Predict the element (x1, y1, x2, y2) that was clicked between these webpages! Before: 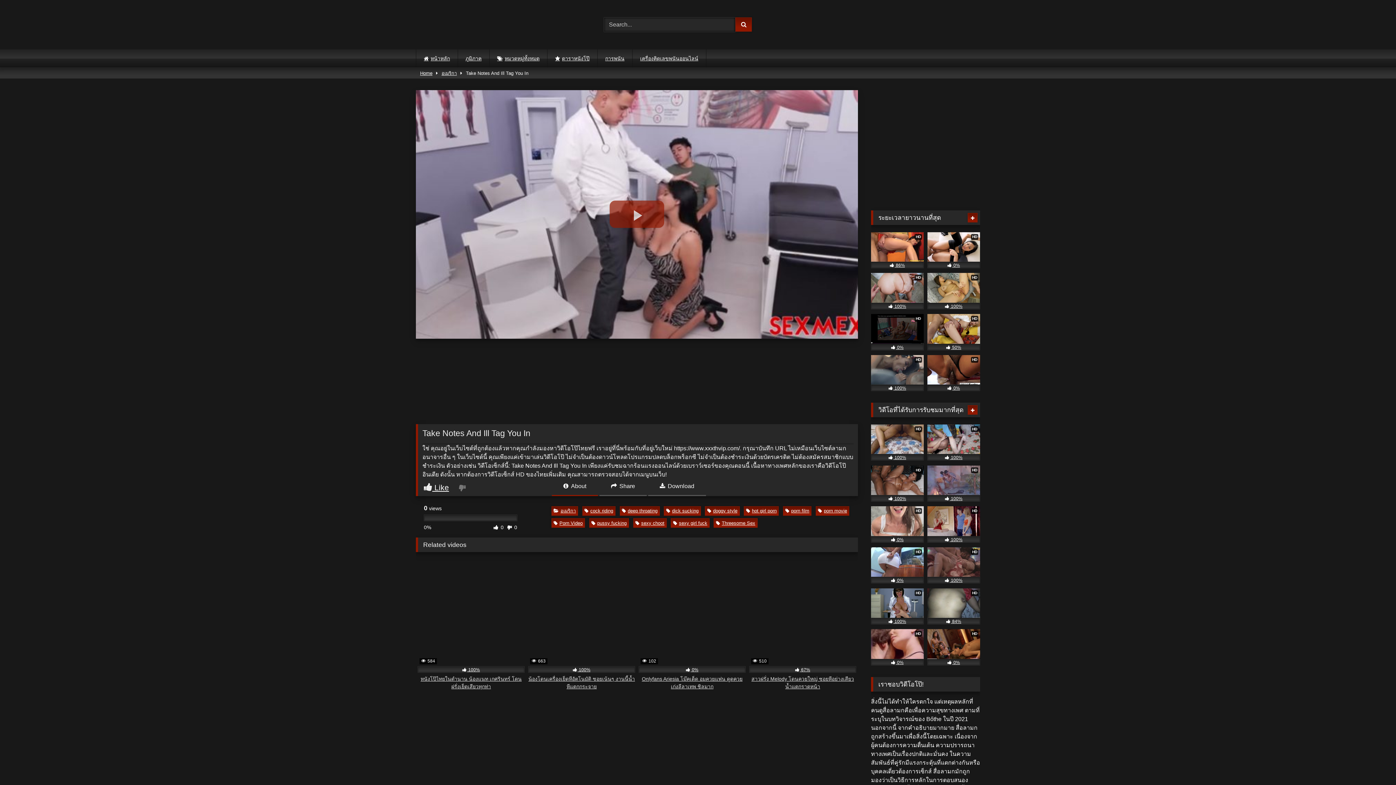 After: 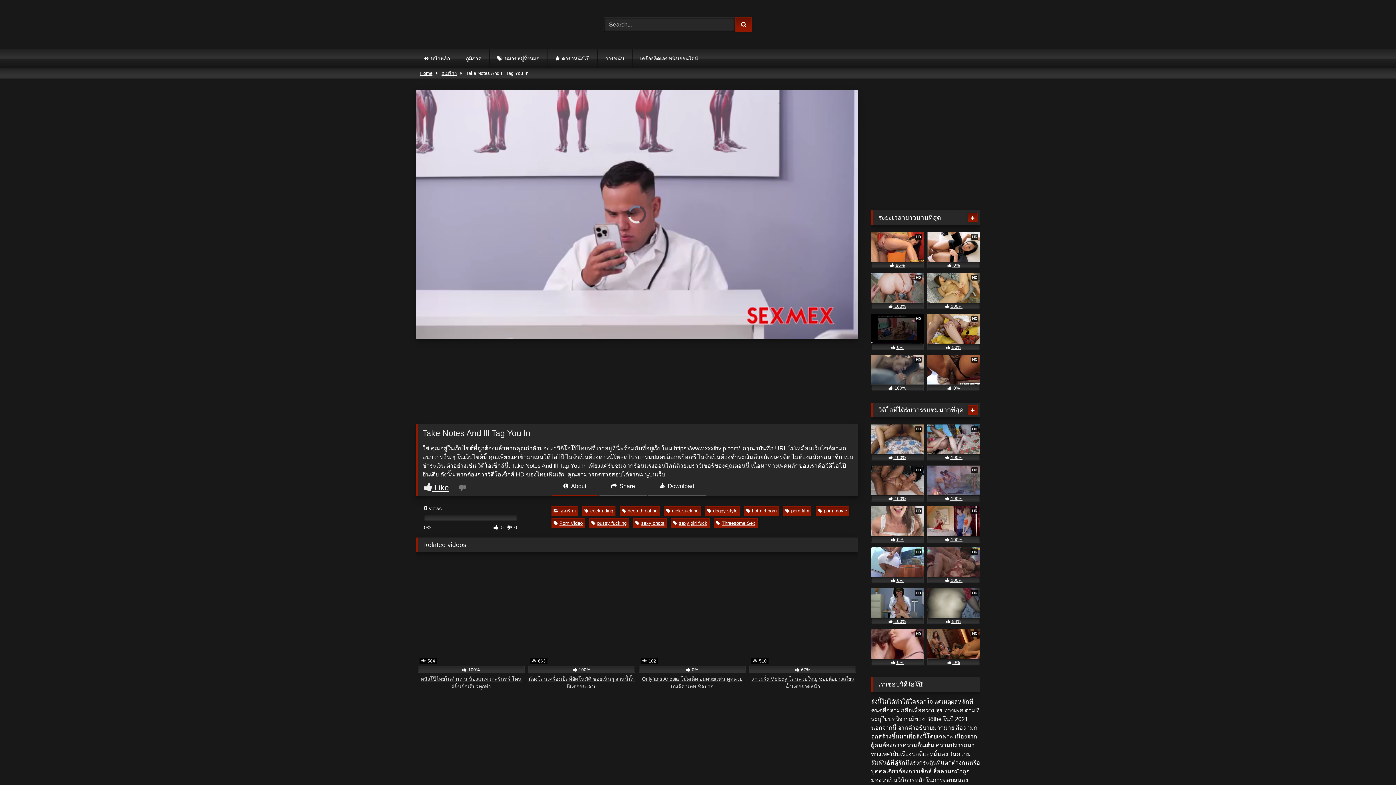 Action: label: Play Video bbox: (609, 200, 664, 228)